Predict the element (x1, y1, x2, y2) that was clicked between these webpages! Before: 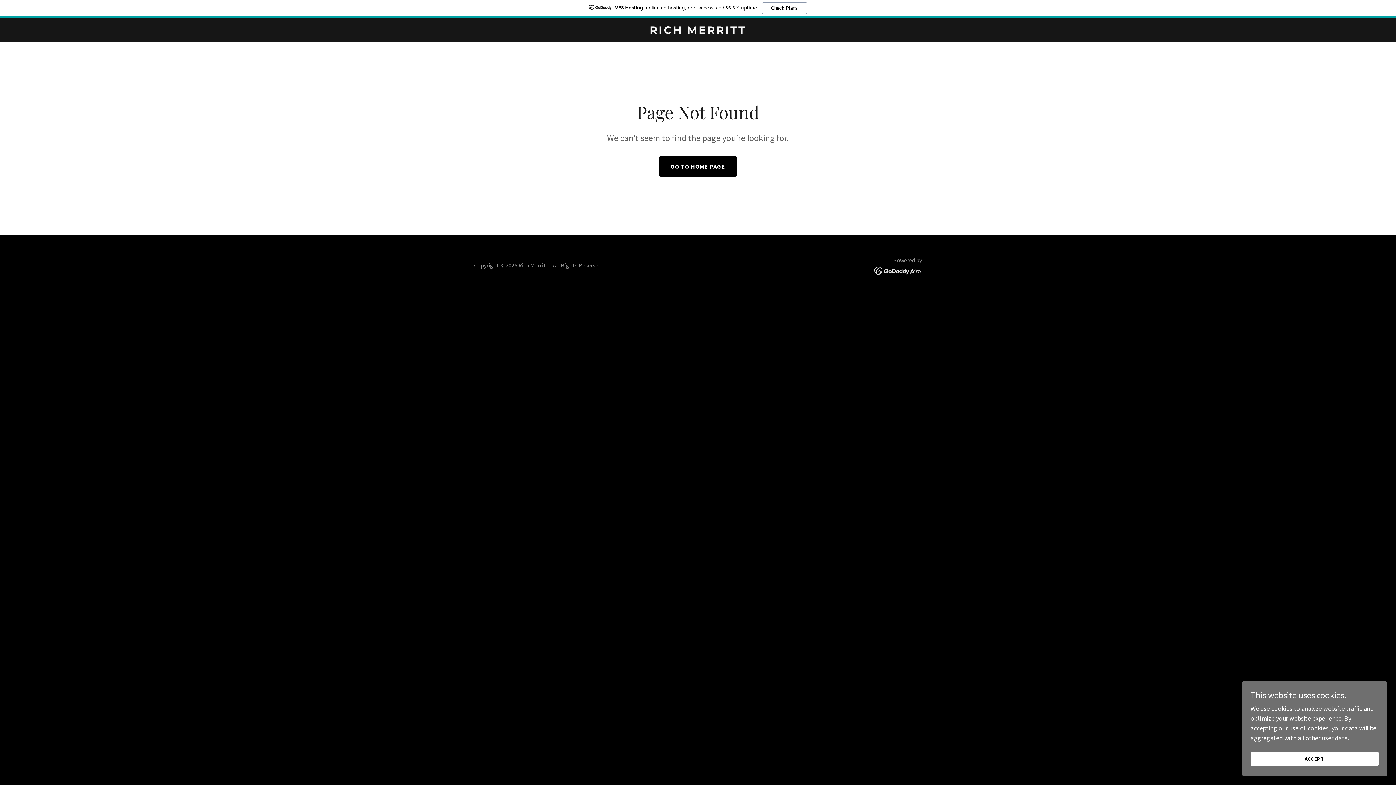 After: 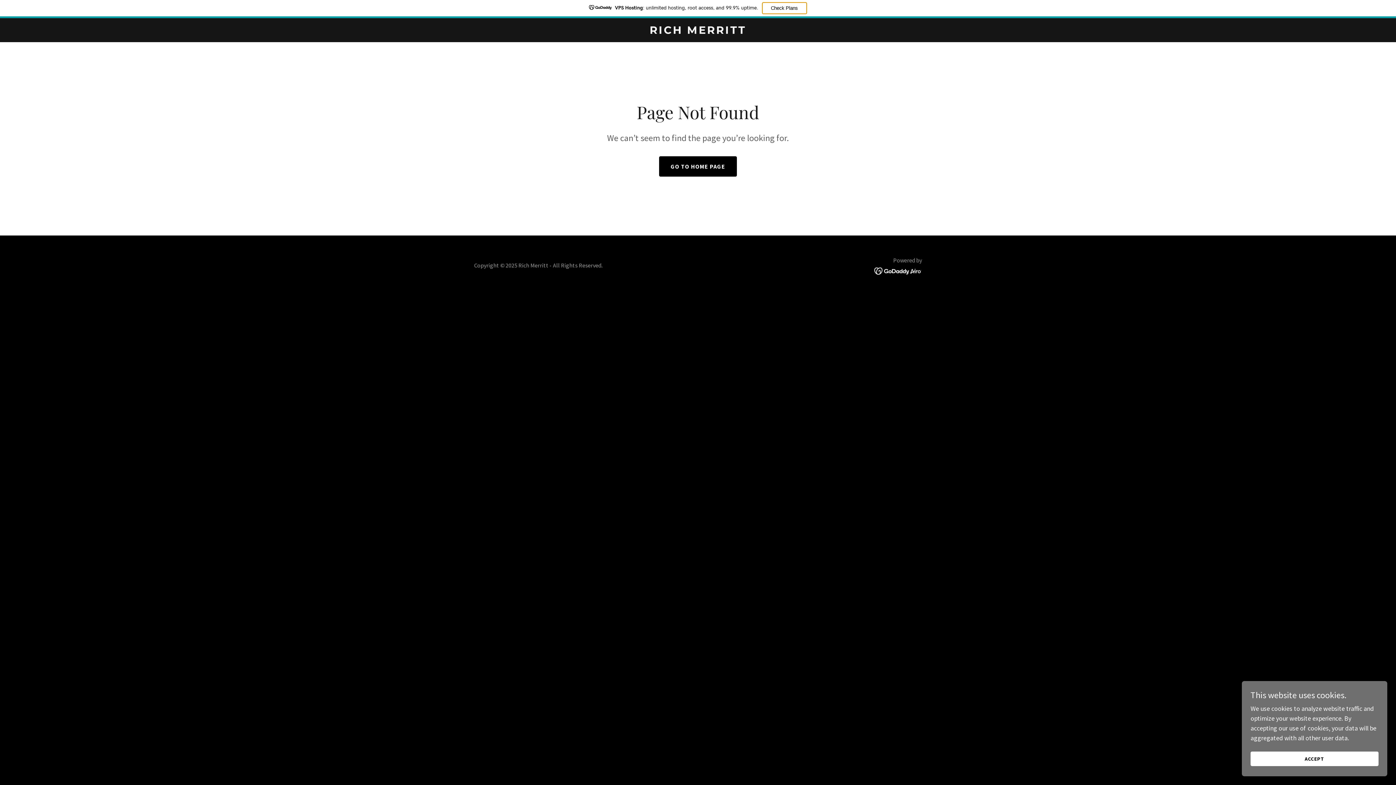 Action: bbox: (762, 2, 807, 14) label: Check Plans